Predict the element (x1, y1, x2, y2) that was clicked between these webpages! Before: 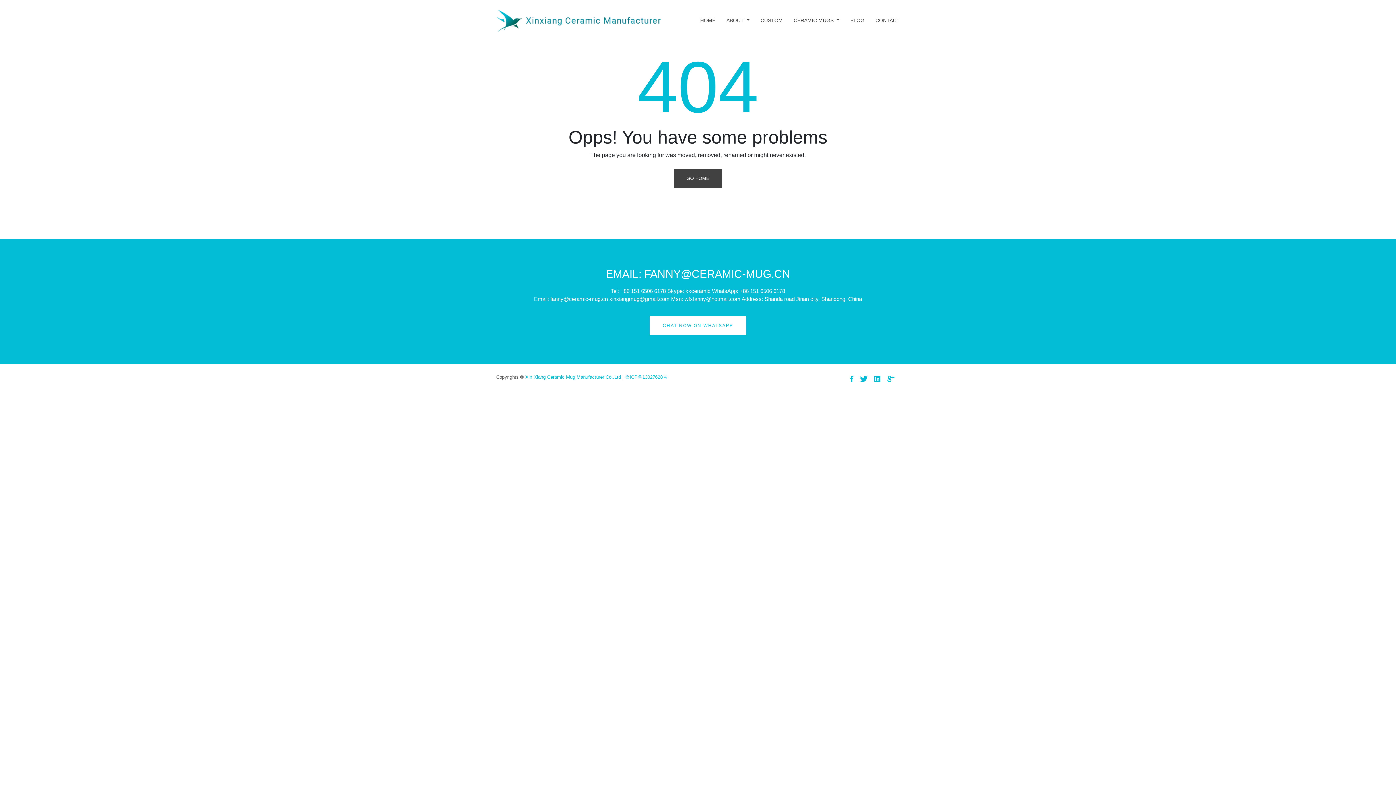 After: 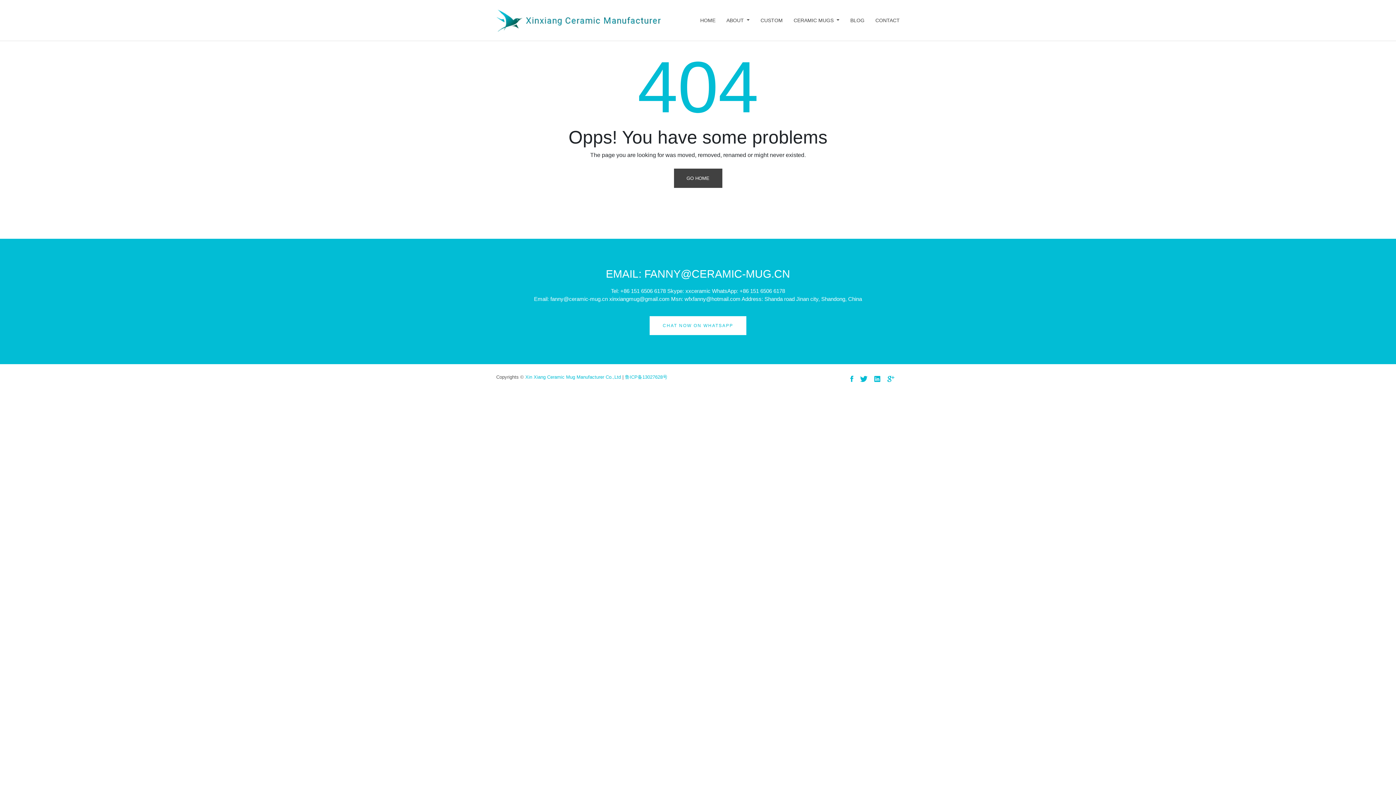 Action: bbox: (644, 268, 790, 280) label: FANNY@CERAMIC-MUG.CN